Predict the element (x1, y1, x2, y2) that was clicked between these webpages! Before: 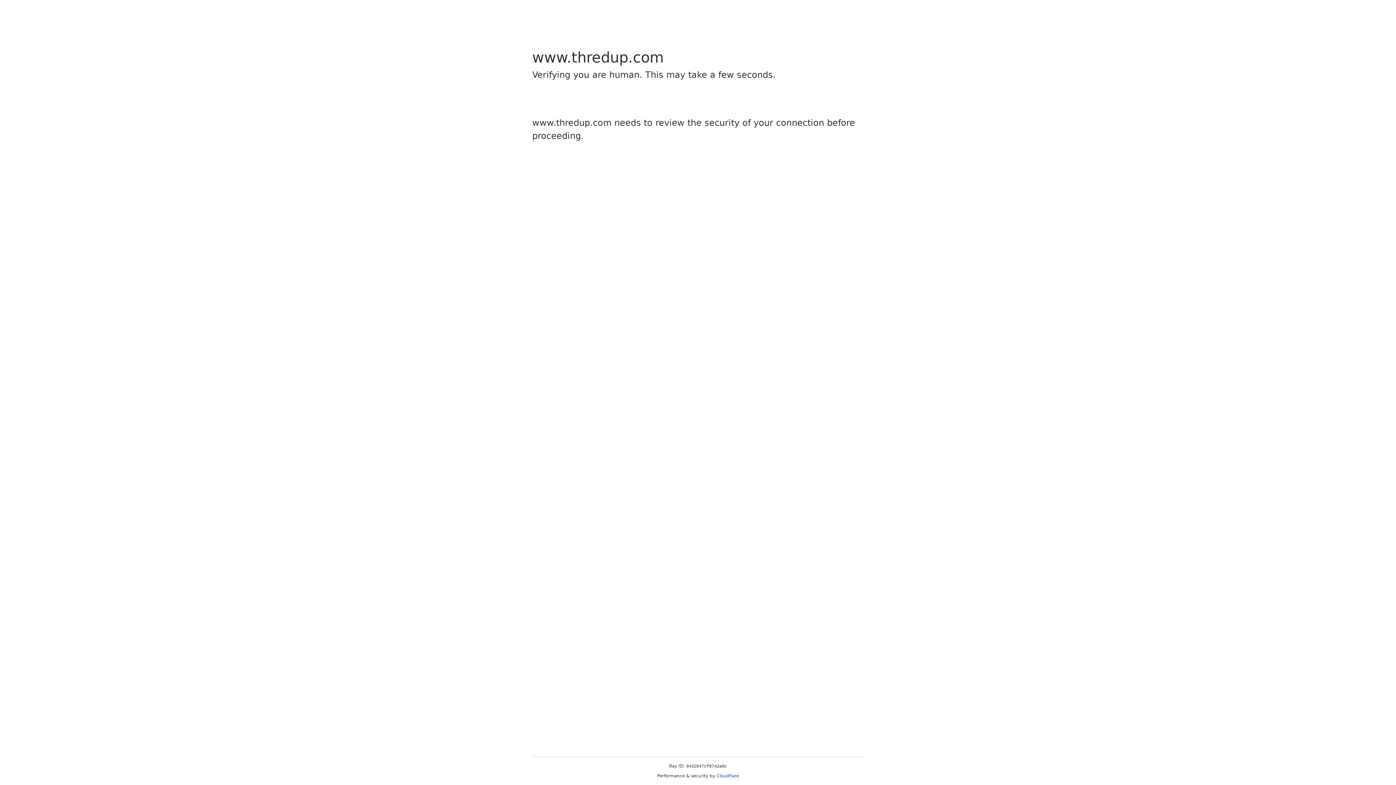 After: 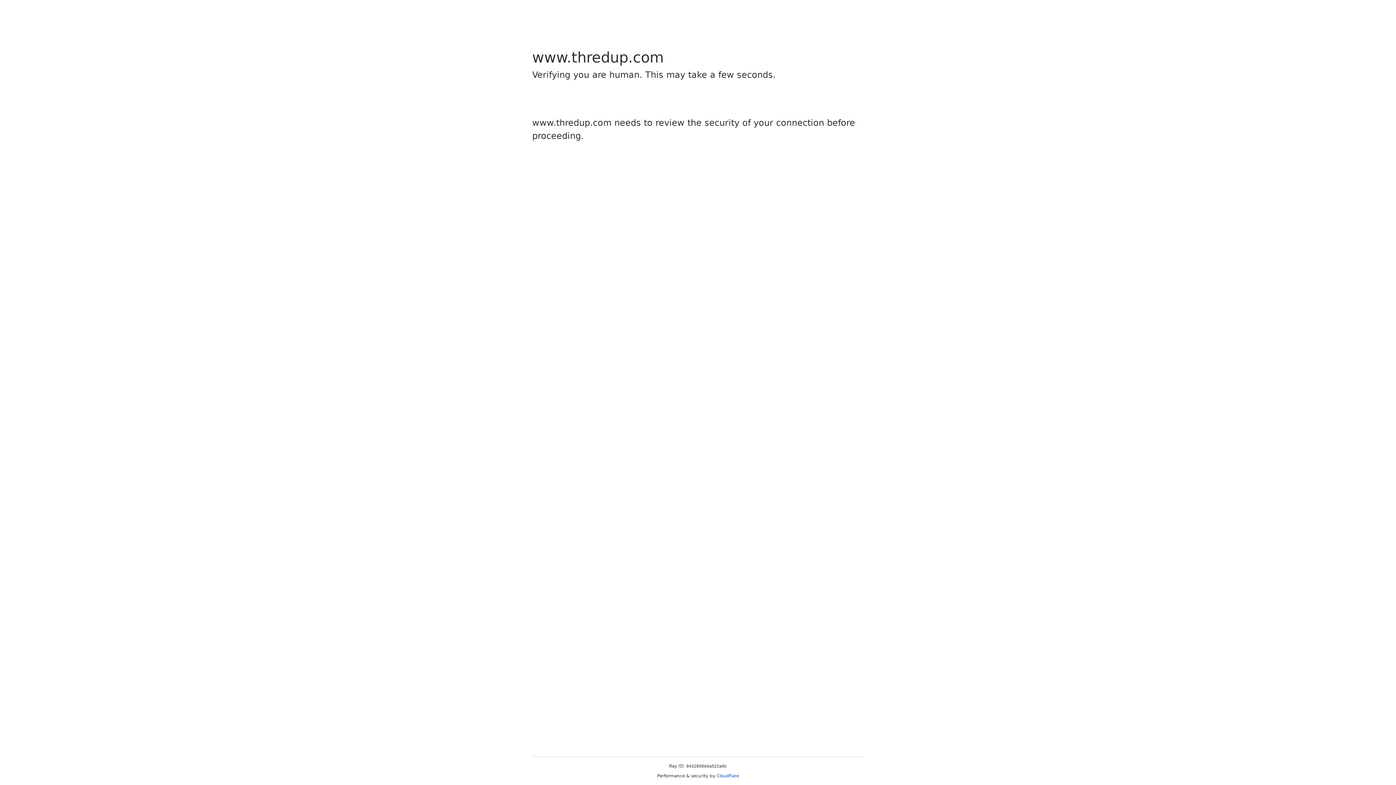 Action: bbox: (716, 773, 739, 778) label: Cloudflare